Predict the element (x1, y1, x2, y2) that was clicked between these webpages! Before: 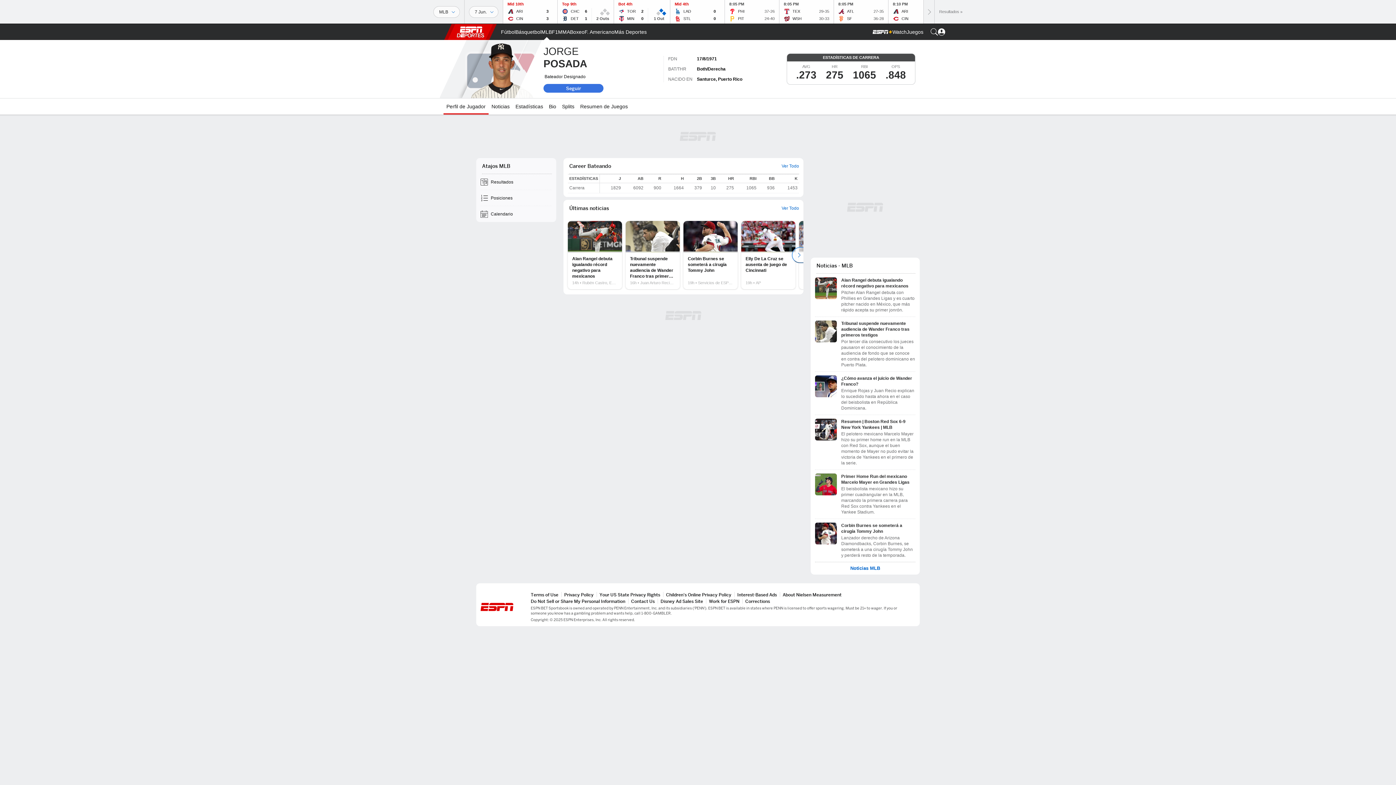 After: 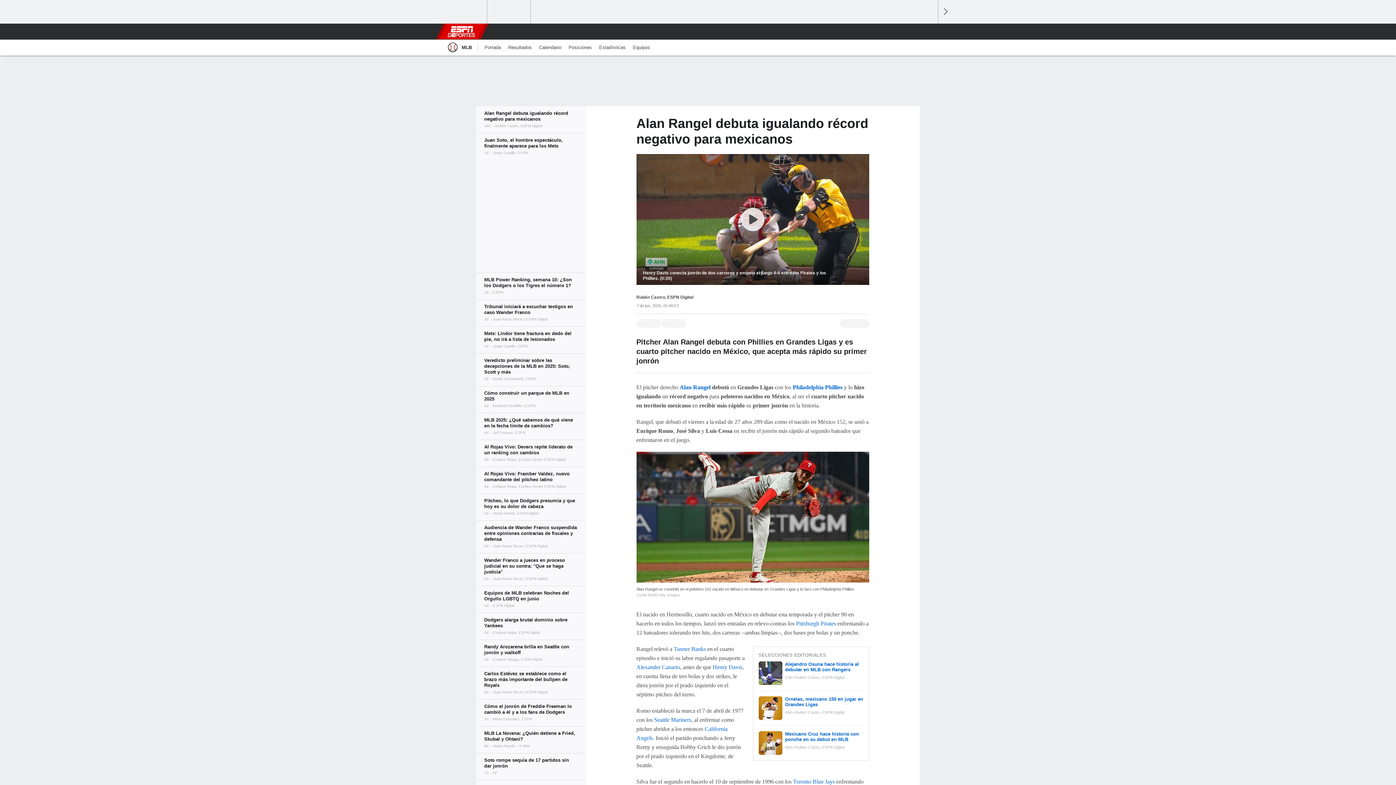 Action: bbox: (815, 277, 915, 313) label: Alan Rangel debuta igualando récord negativo para mexicanos
Pitcher Alan Rangel debuta con Phillies en Grandes Ligas y es cuarto pitcher nacido en México, que más rápido acepta su primer jonrón.